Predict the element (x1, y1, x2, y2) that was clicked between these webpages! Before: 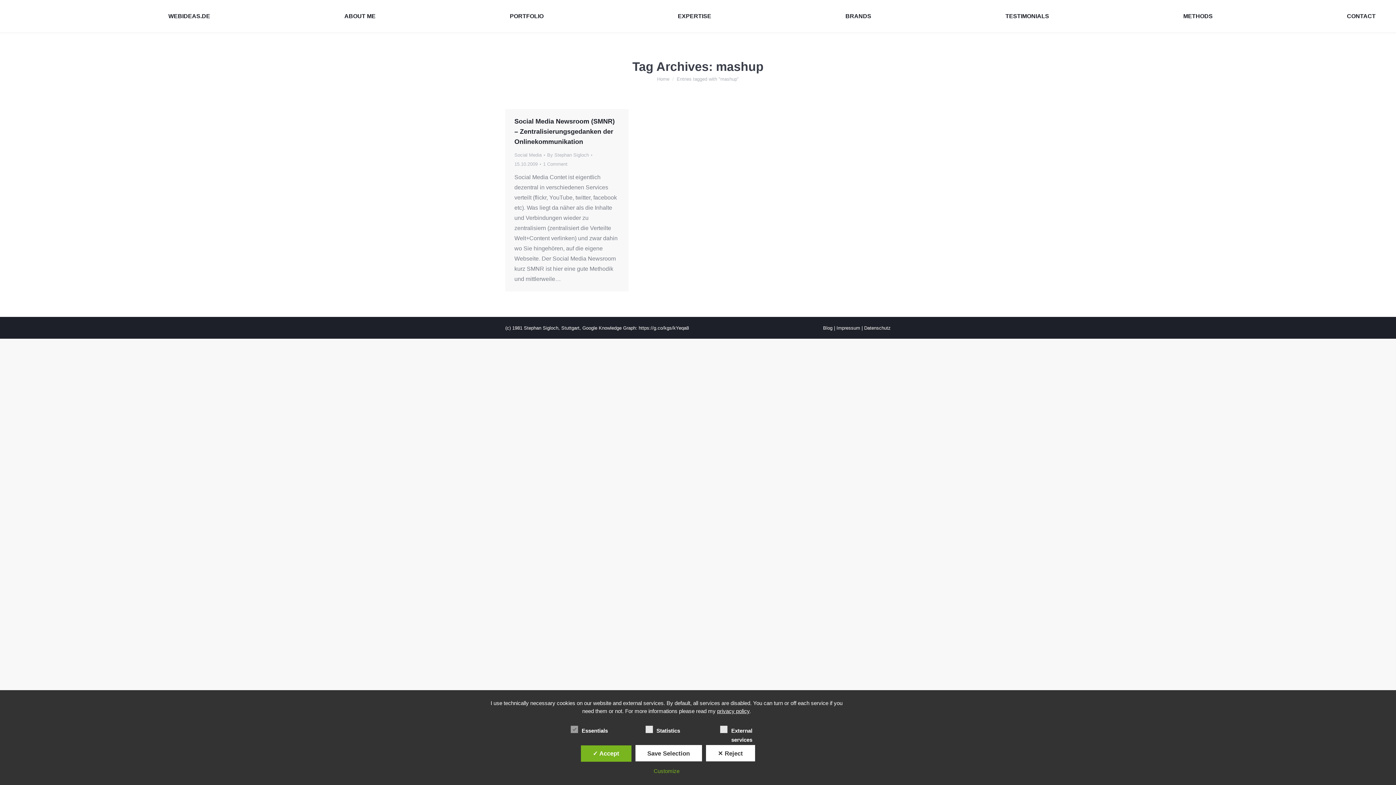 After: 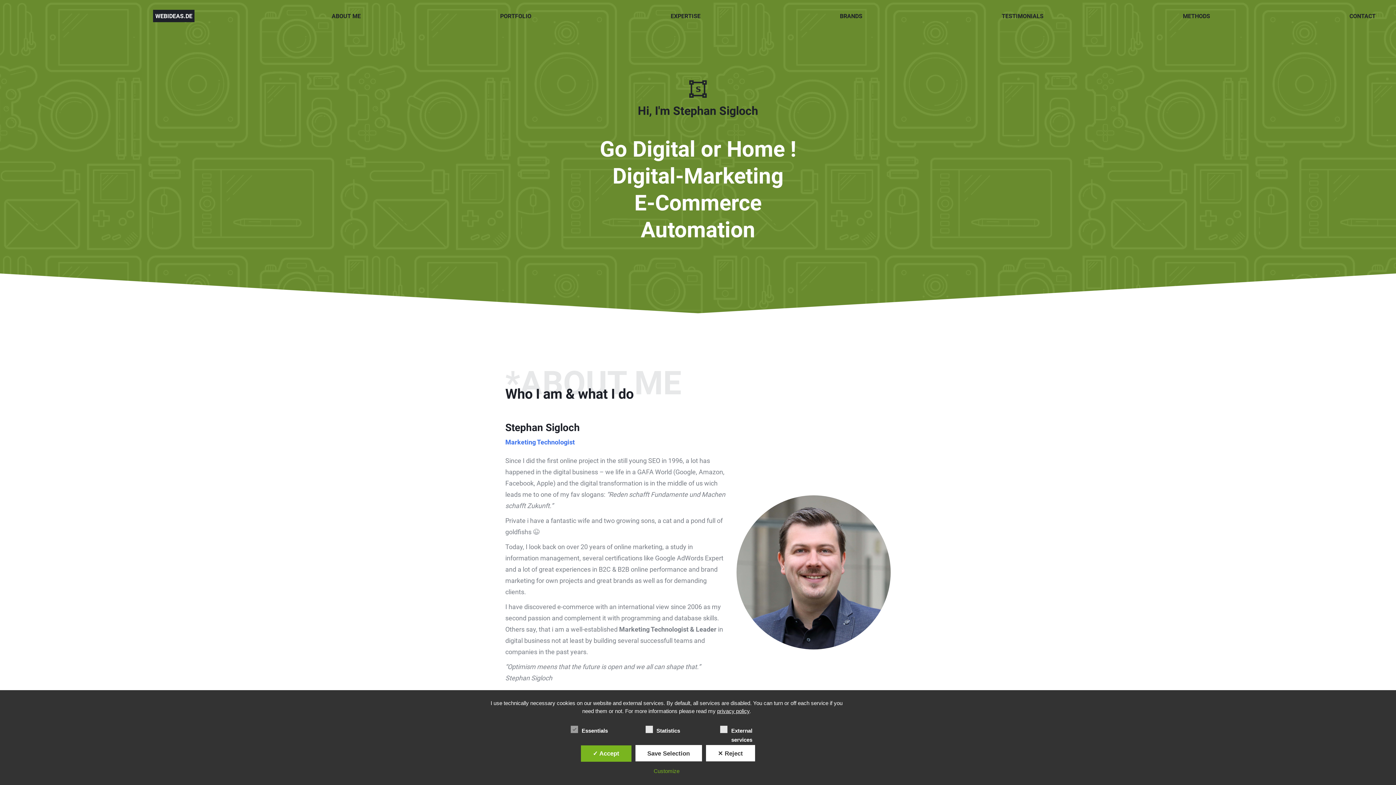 Action: bbox: (166, 9, 212, 22) label: WEBIDEAS.DE